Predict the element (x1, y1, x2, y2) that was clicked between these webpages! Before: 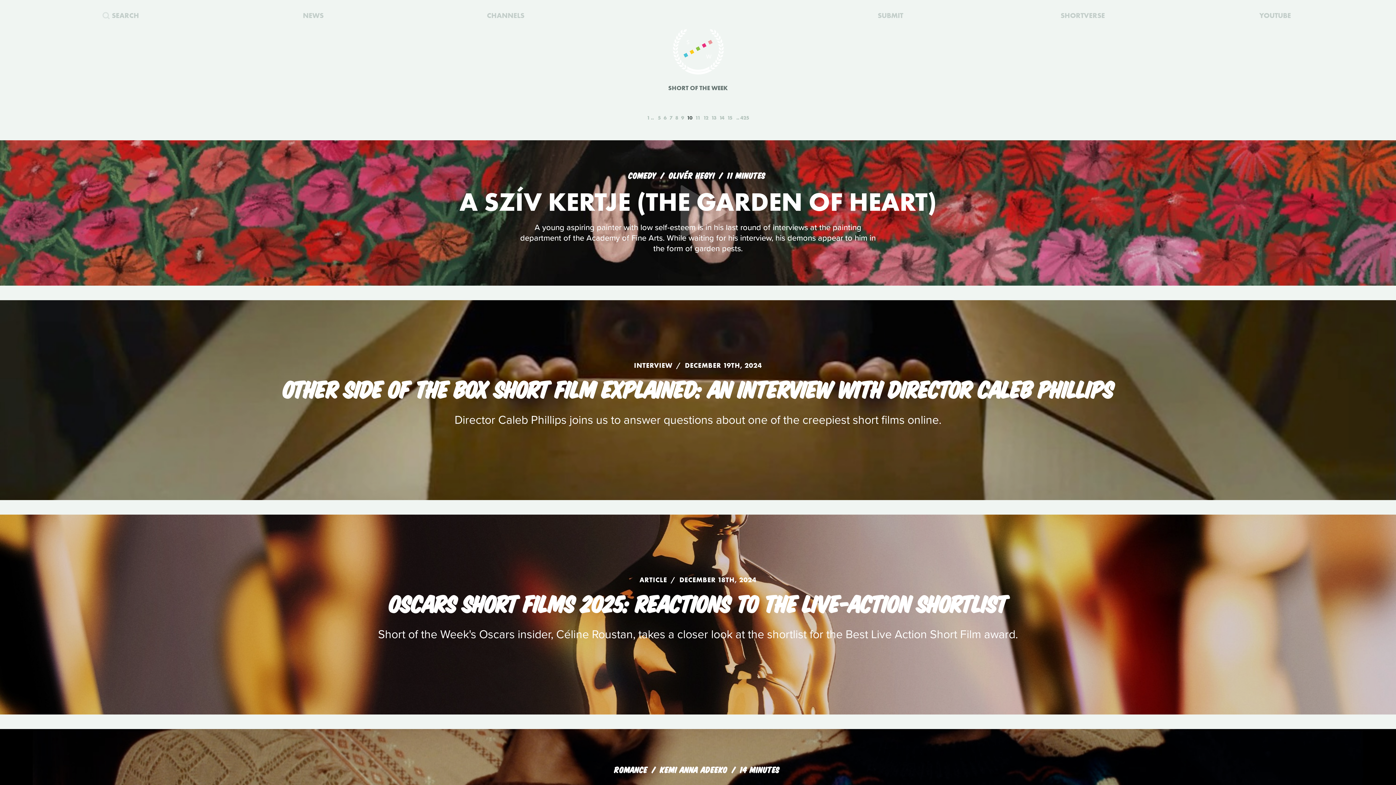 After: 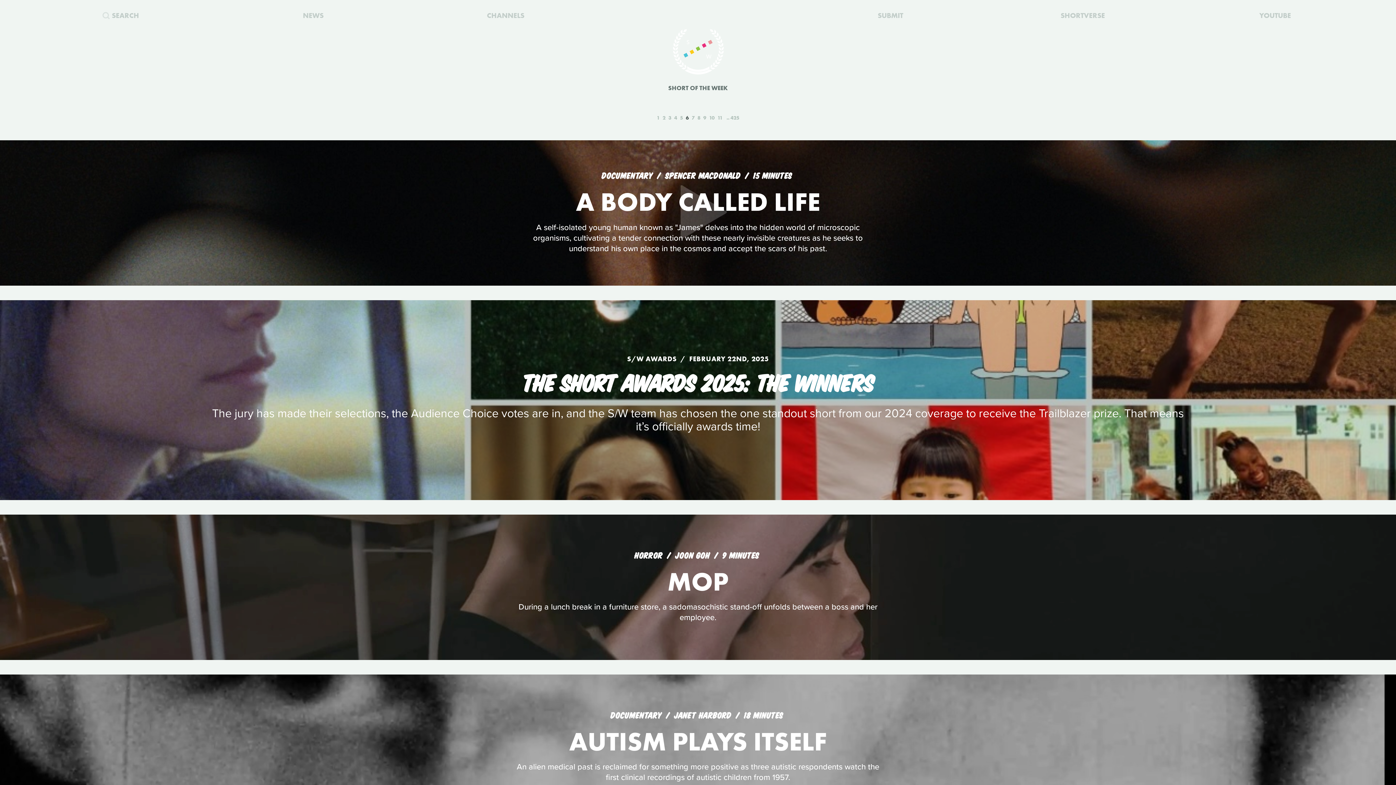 Action: label: 6 bbox: (662, 114, 668, 121)